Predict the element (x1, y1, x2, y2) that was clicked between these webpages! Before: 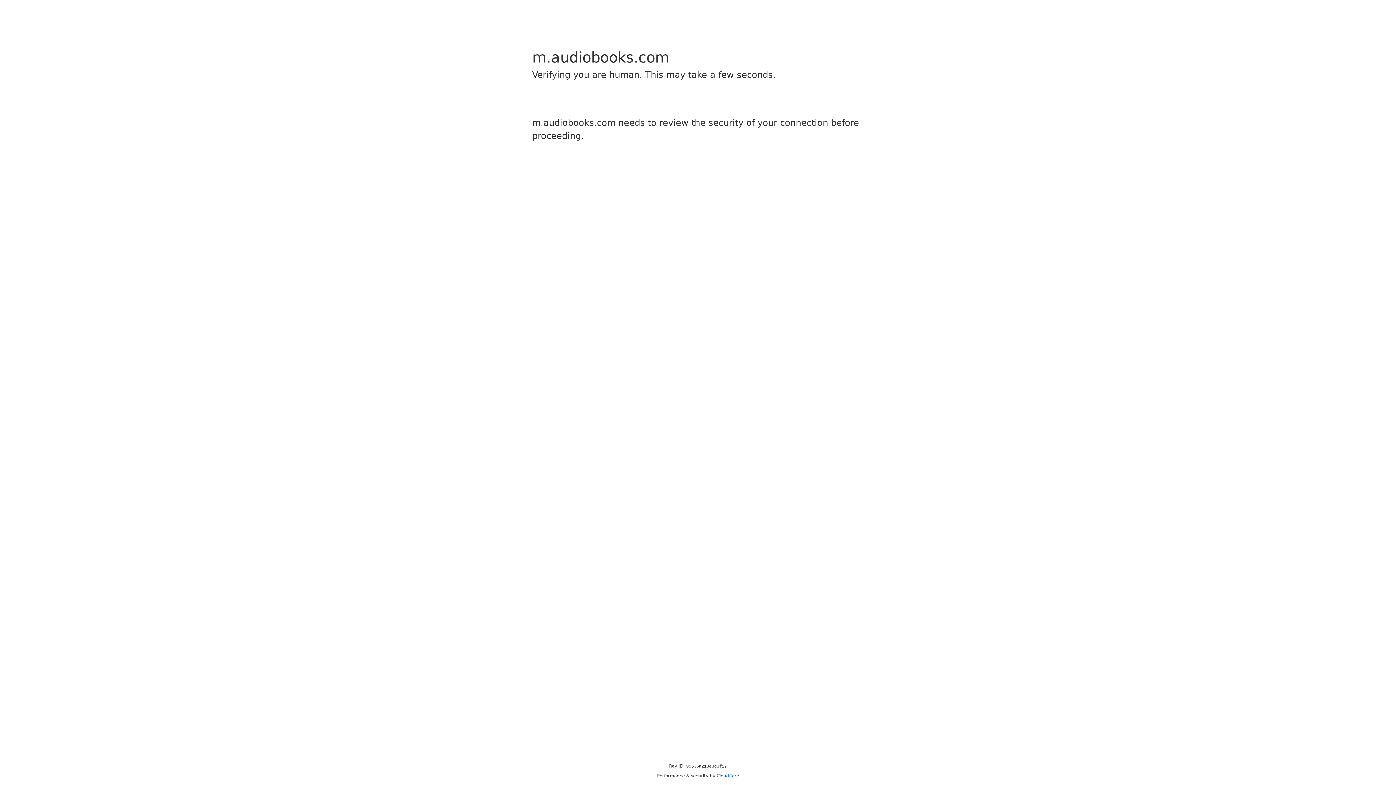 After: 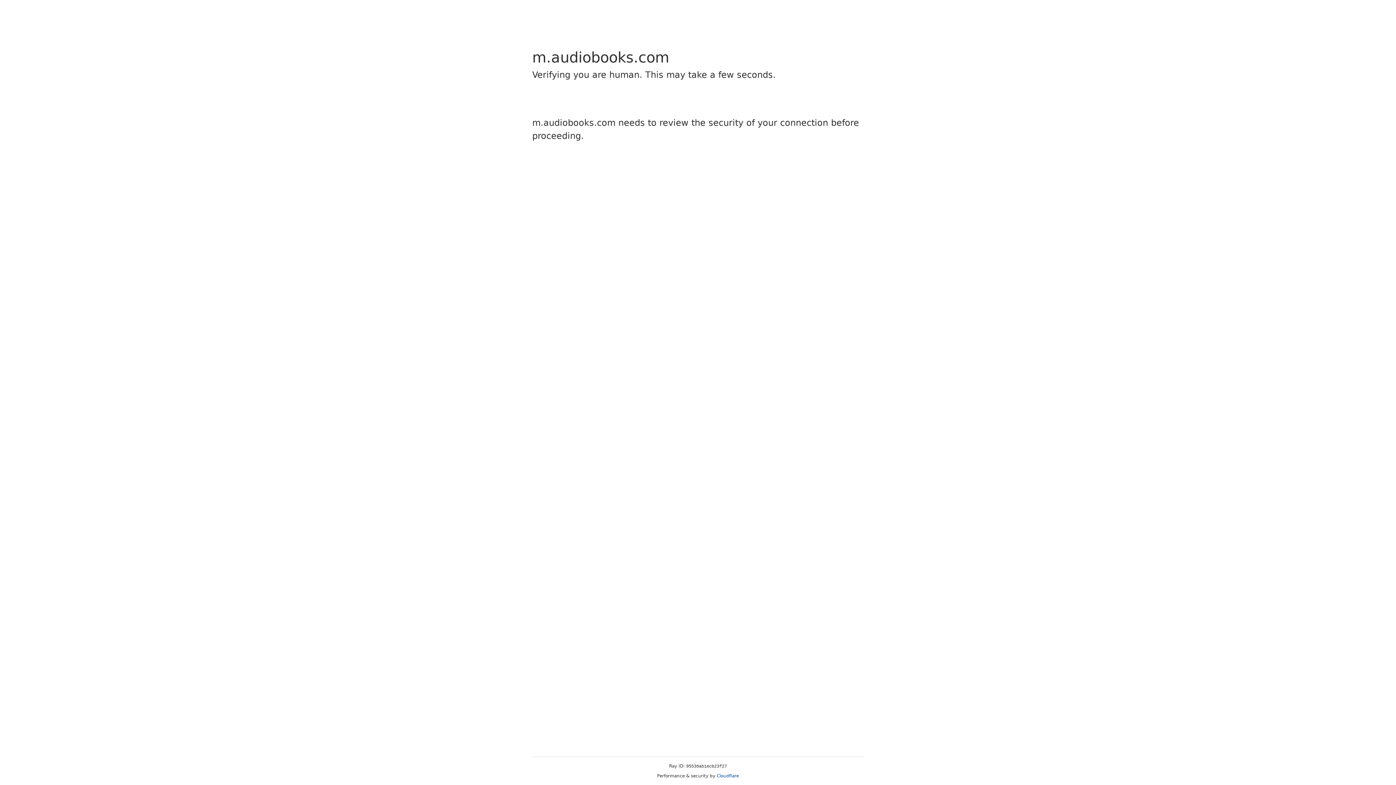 Action: label: Cloudflare bbox: (716, 773, 739, 778)